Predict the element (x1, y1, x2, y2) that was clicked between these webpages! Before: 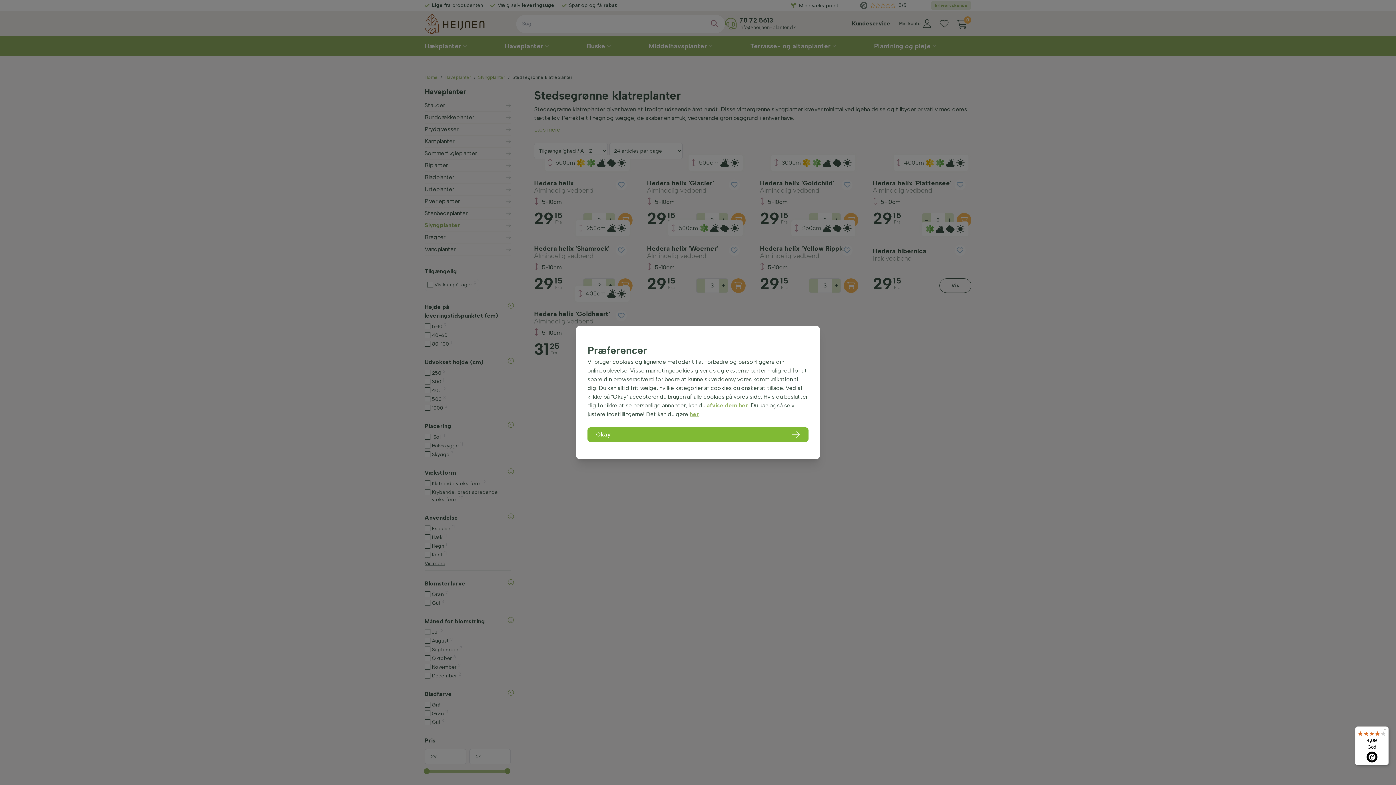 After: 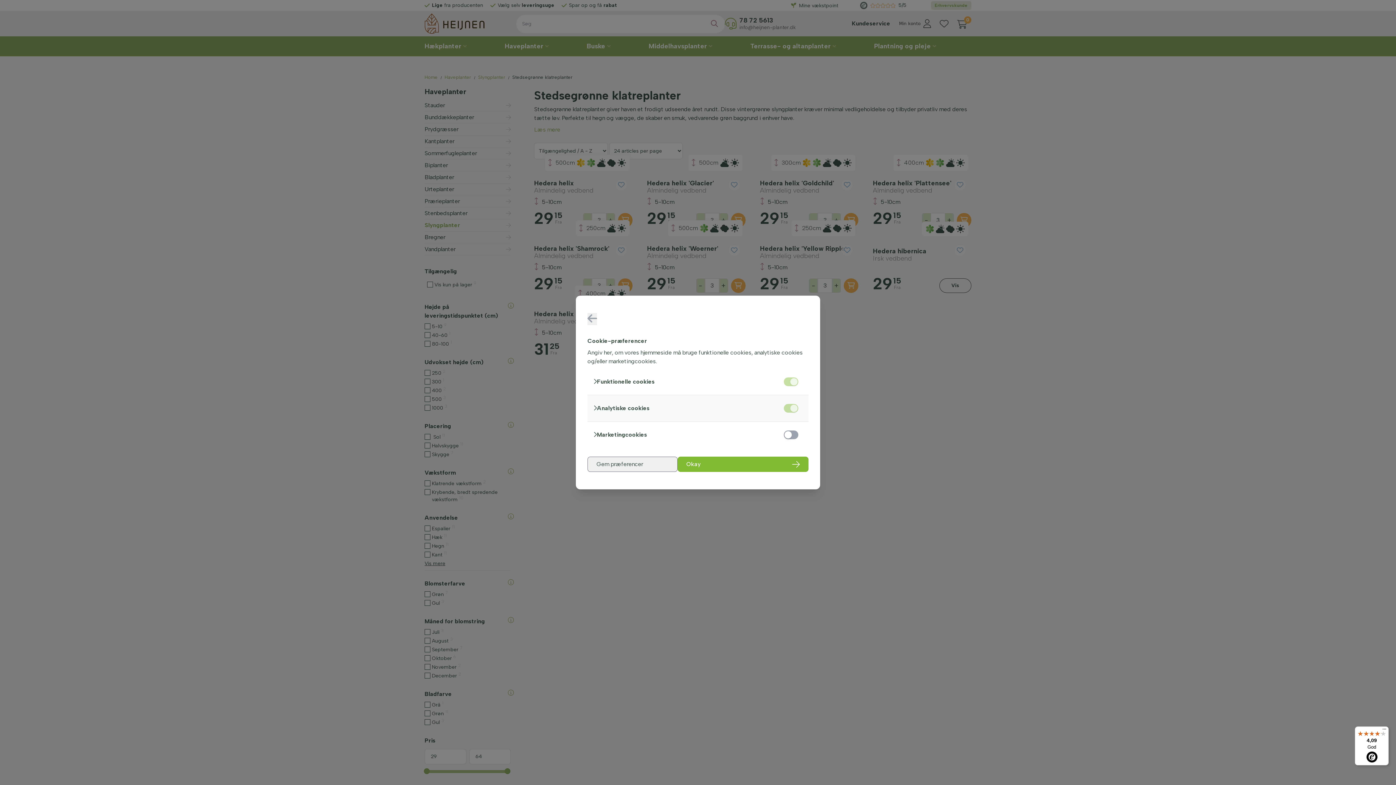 Action: bbox: (689, 410, 699, 417) label: her